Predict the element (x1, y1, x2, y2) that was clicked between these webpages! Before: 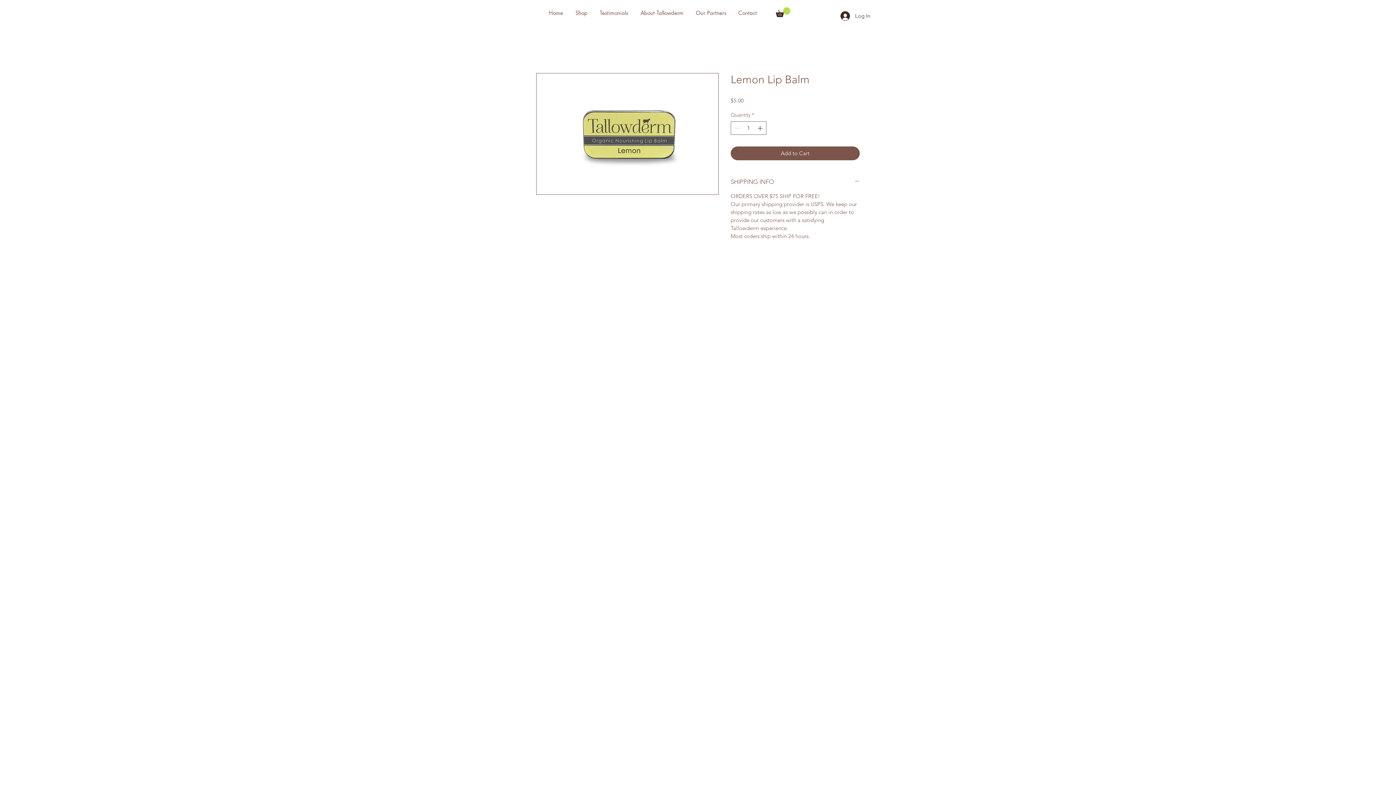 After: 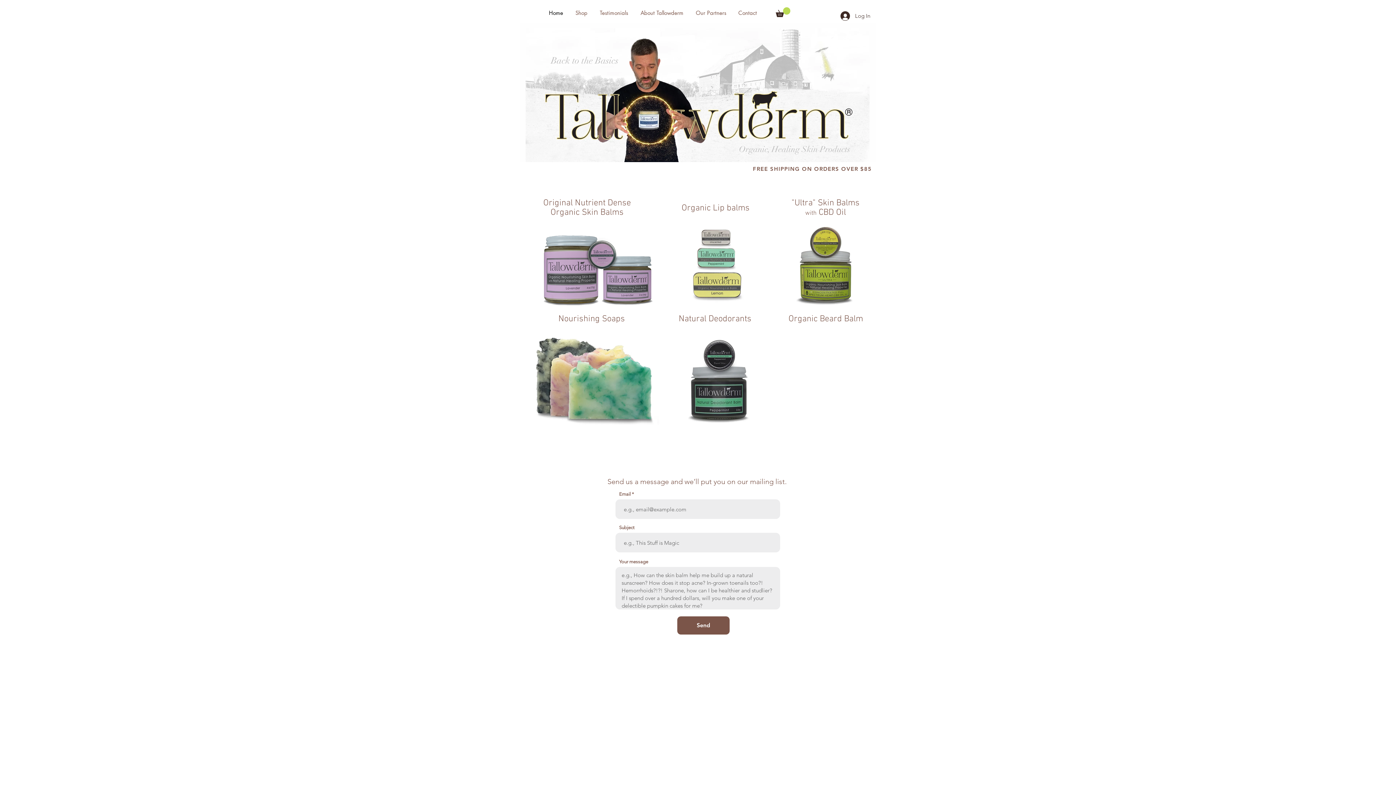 Action: bbox: (543, 7, 569, 18) label: Home